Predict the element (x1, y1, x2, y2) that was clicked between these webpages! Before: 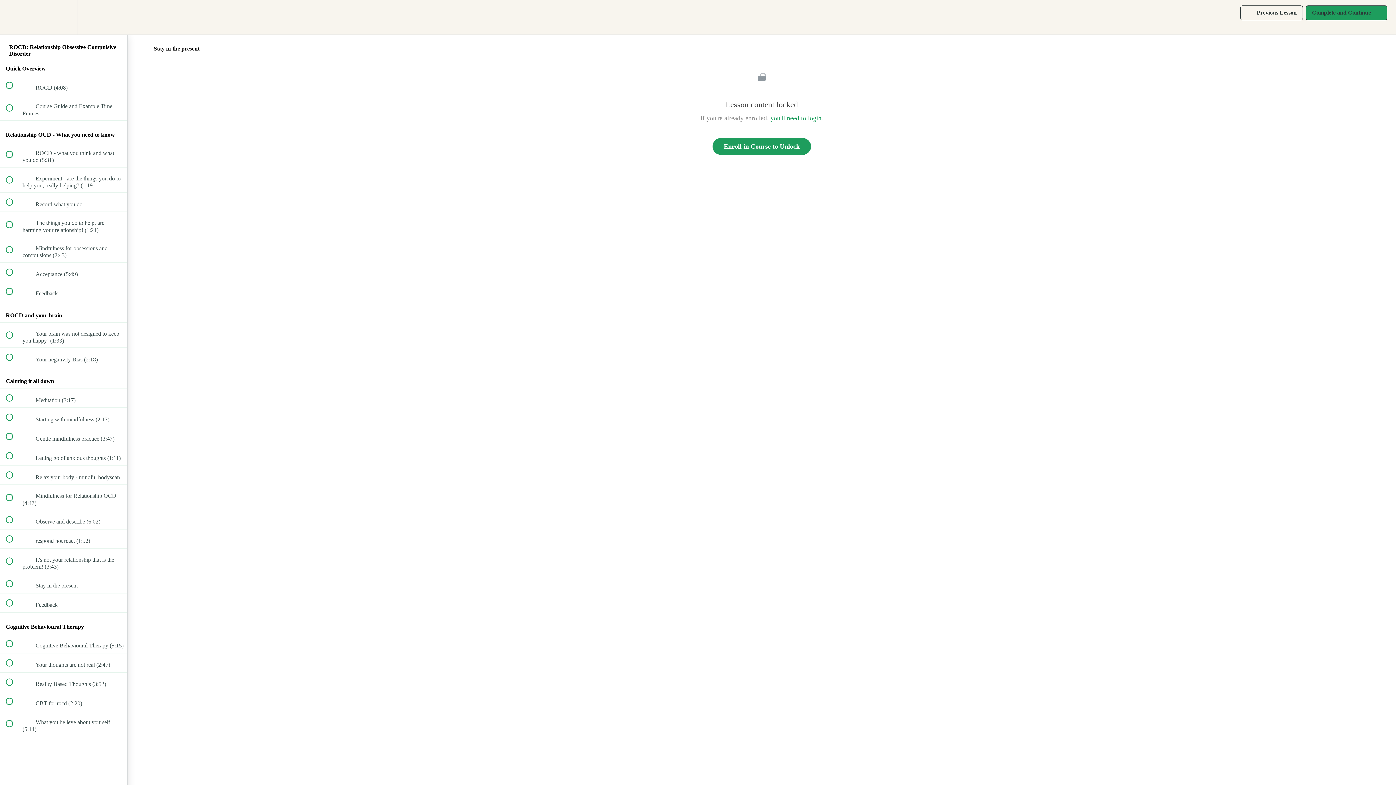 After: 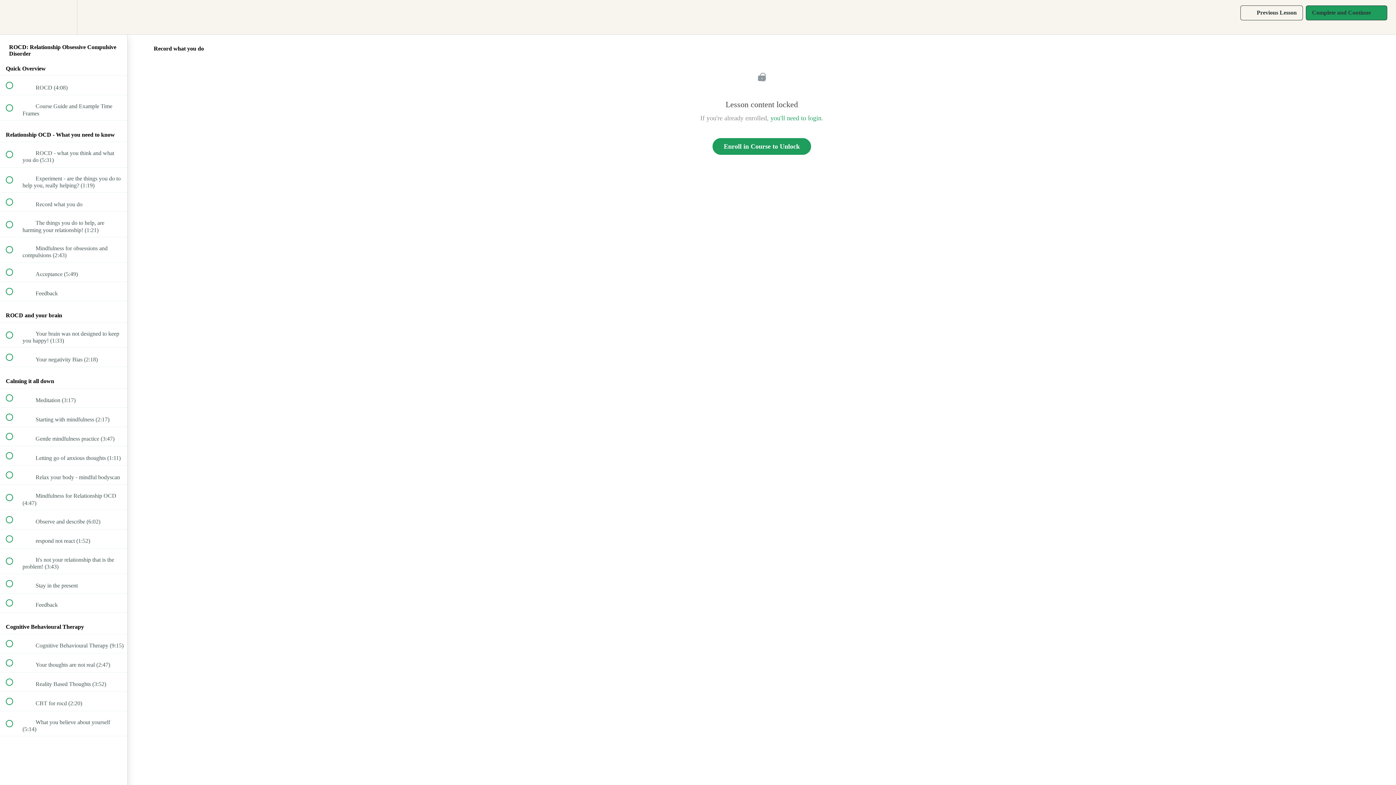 Action: label:  
 Record what you do bbox: (0, 192, 127, 211)